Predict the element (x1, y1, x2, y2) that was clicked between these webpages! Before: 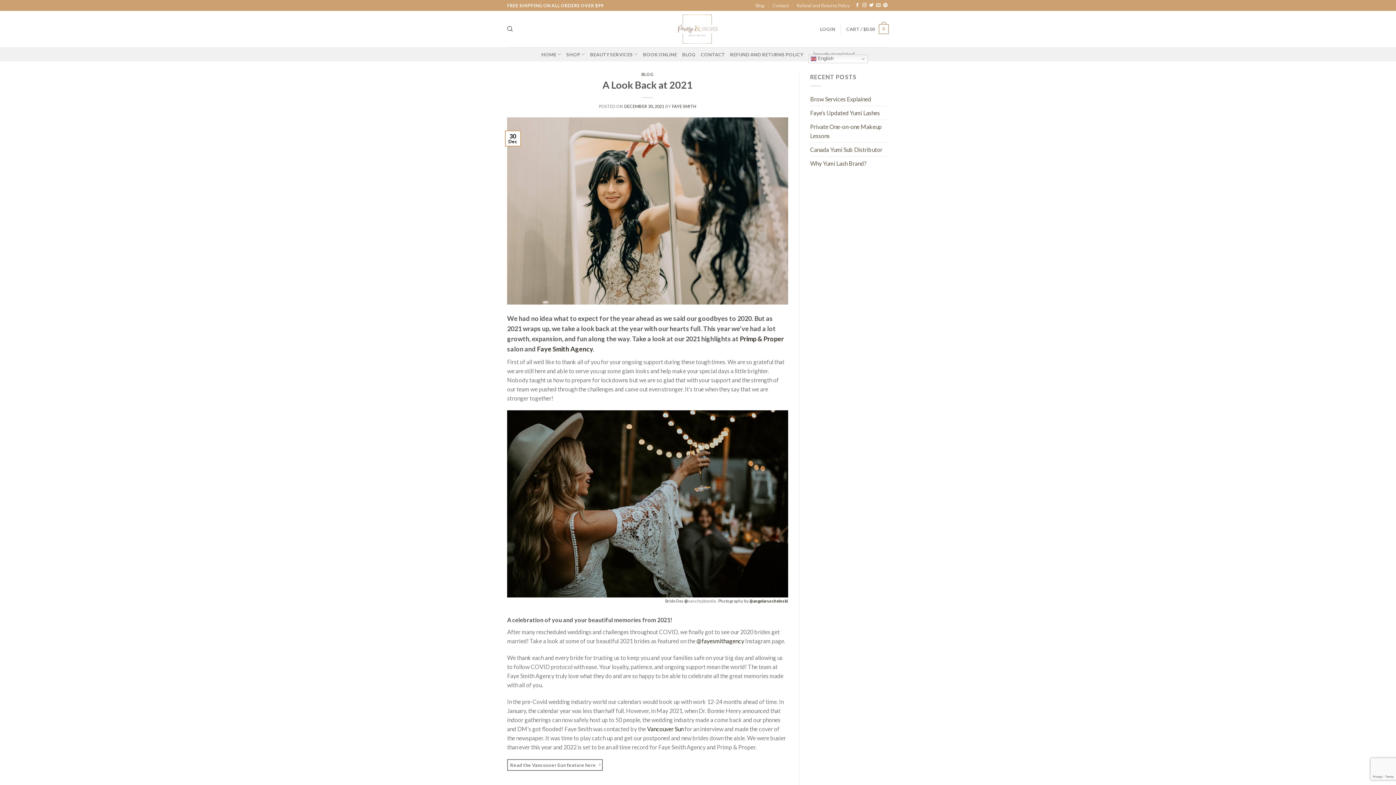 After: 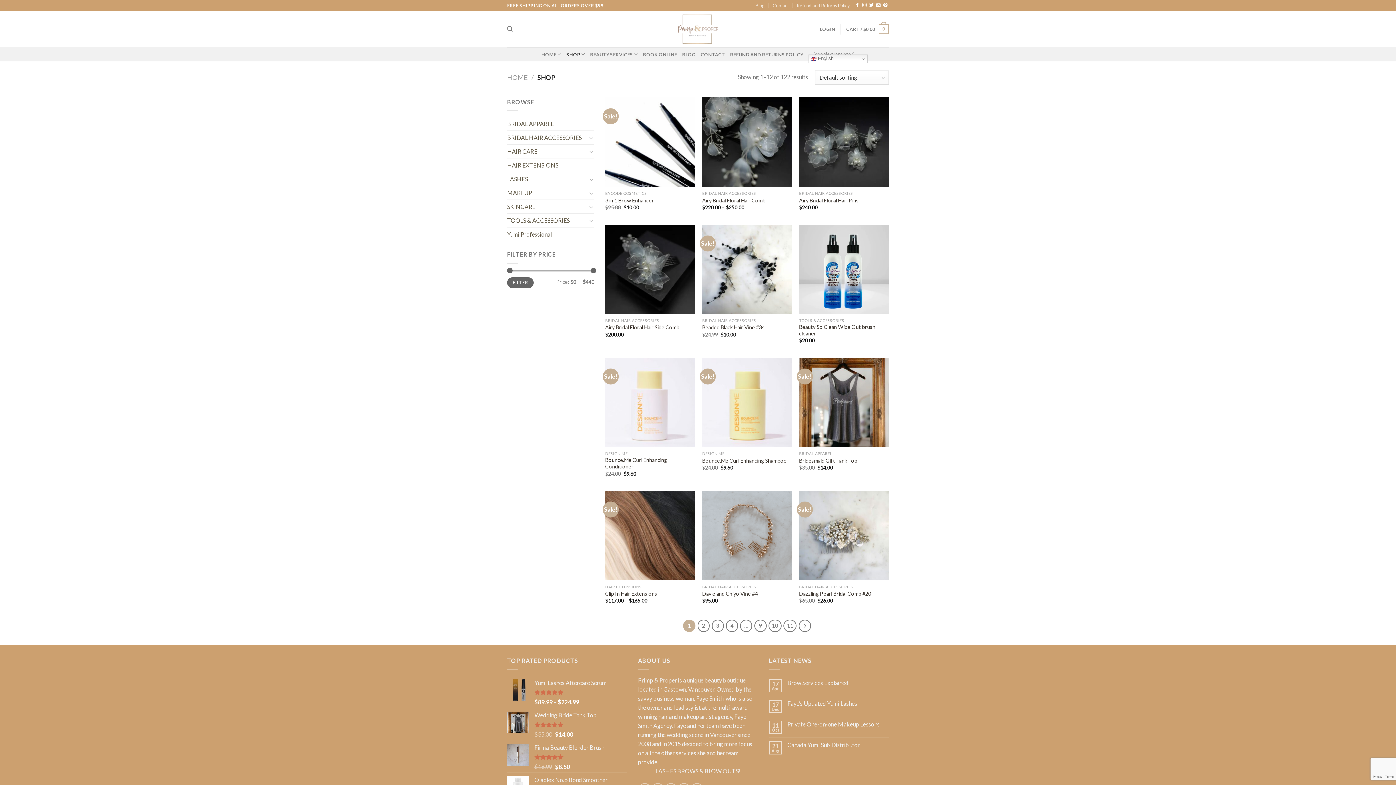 Action: label: SHOP bbox: (566, 47, 585, 61)